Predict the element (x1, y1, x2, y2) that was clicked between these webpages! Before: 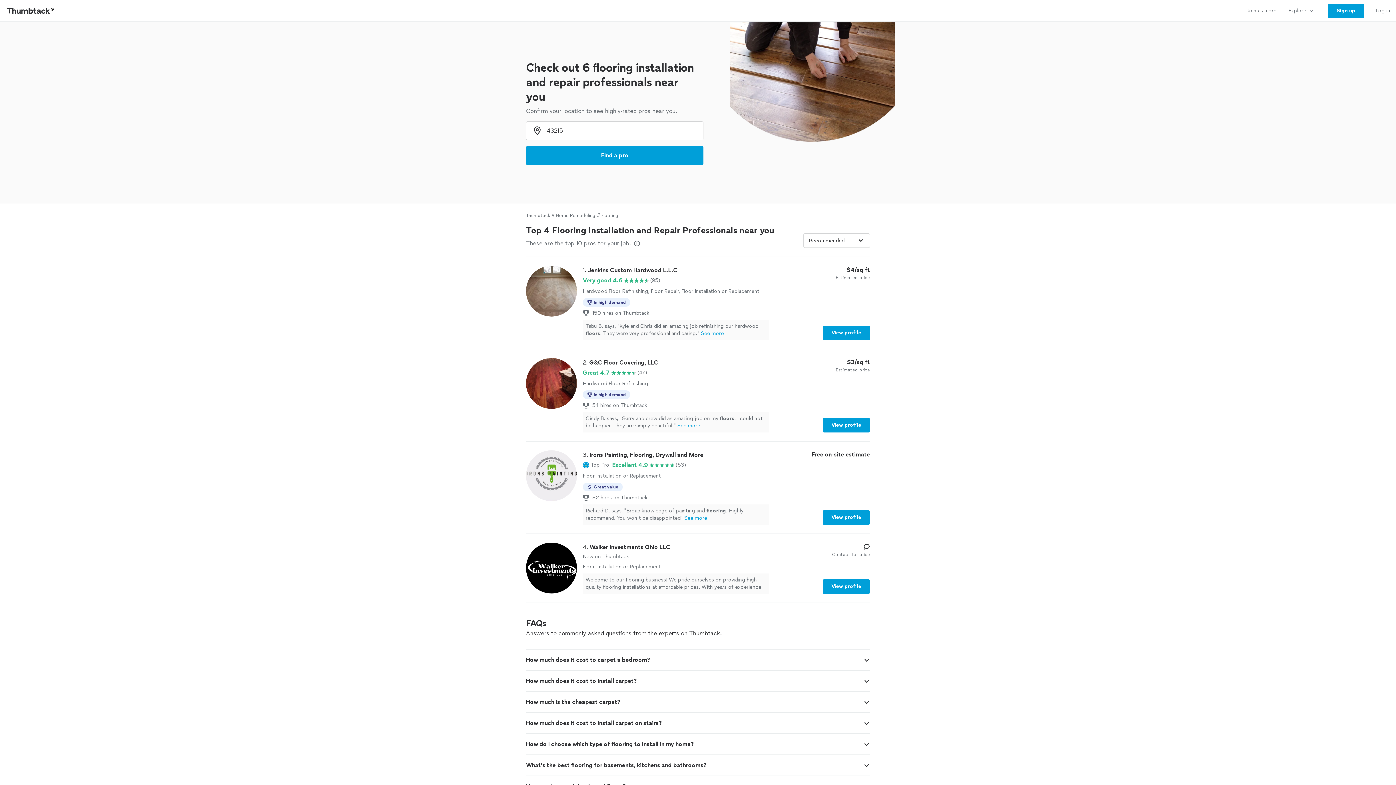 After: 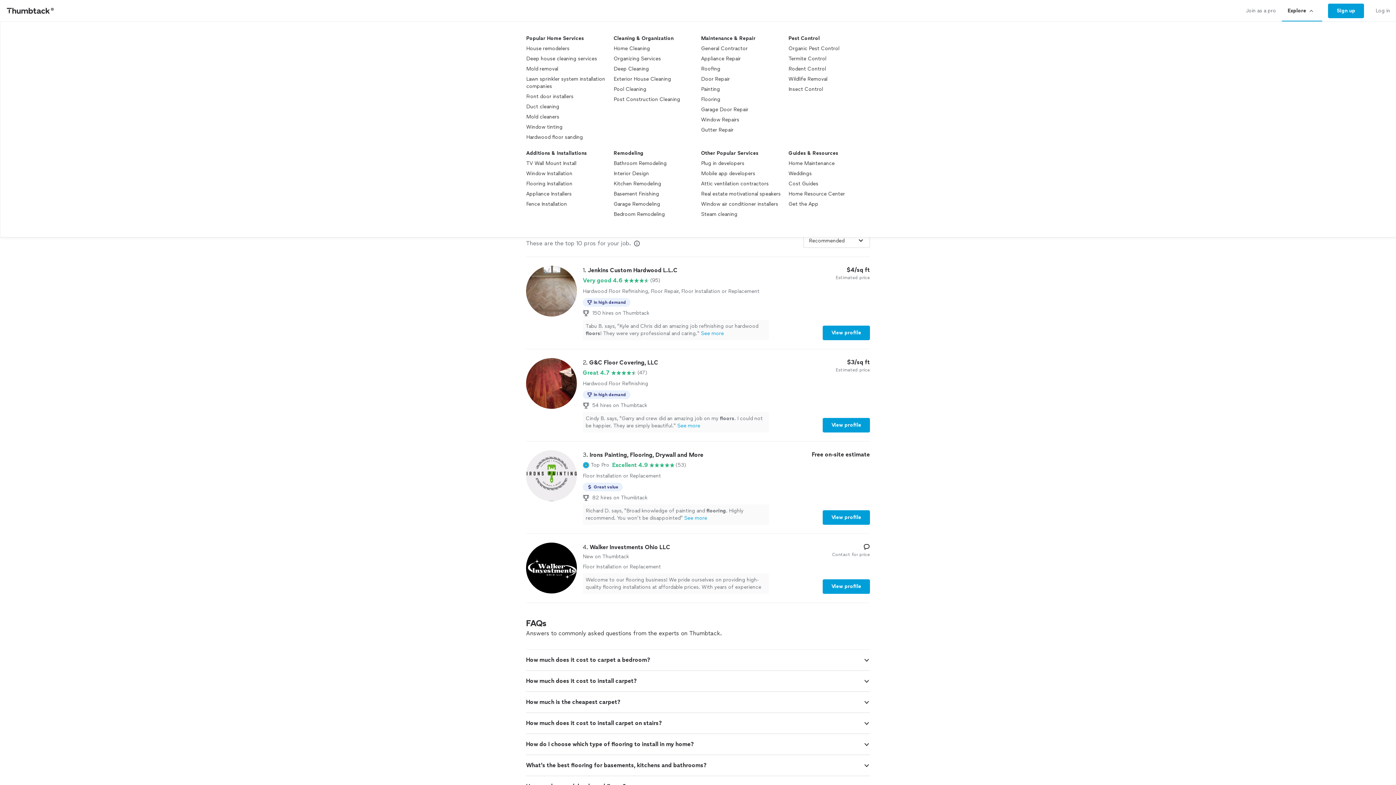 Action: label: Explore bbox: (1282, 0, 1322, 21)